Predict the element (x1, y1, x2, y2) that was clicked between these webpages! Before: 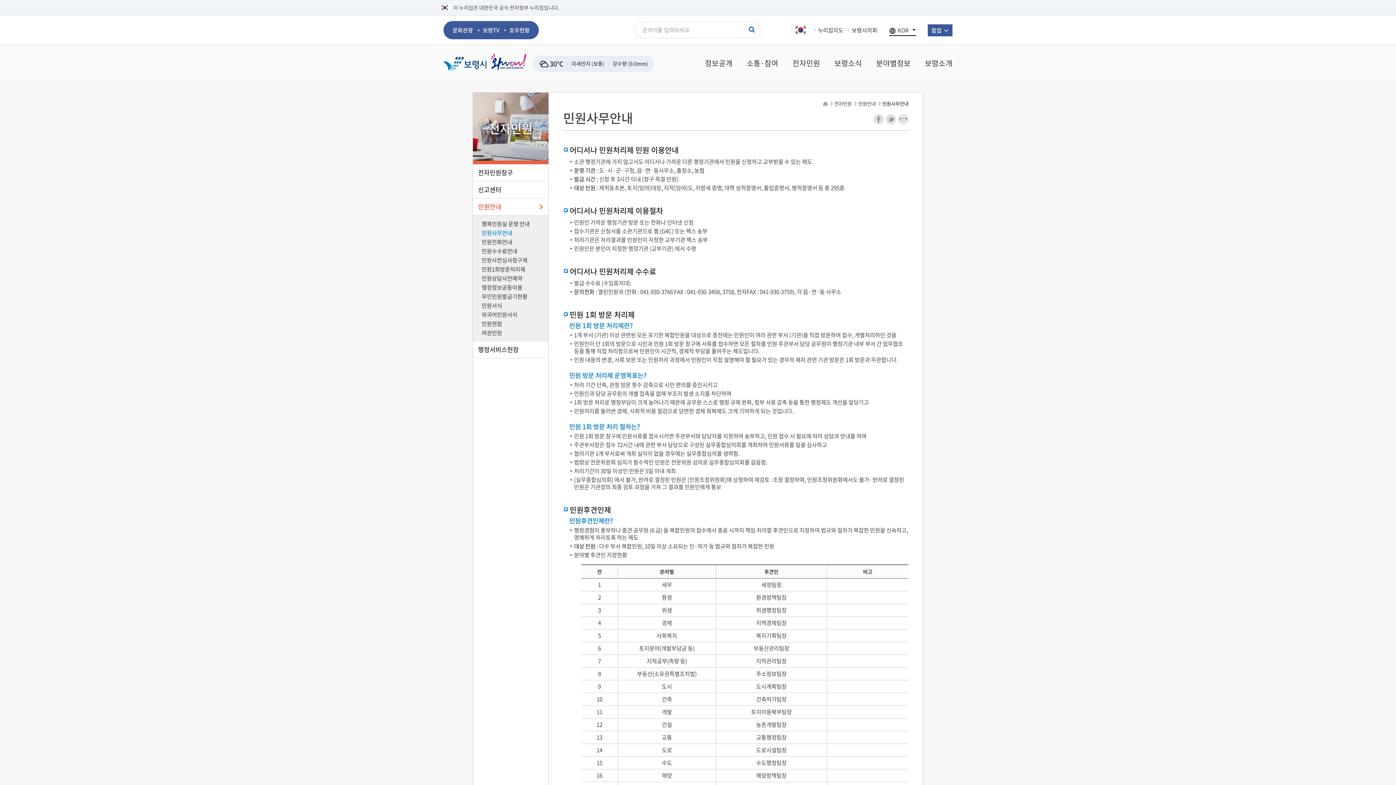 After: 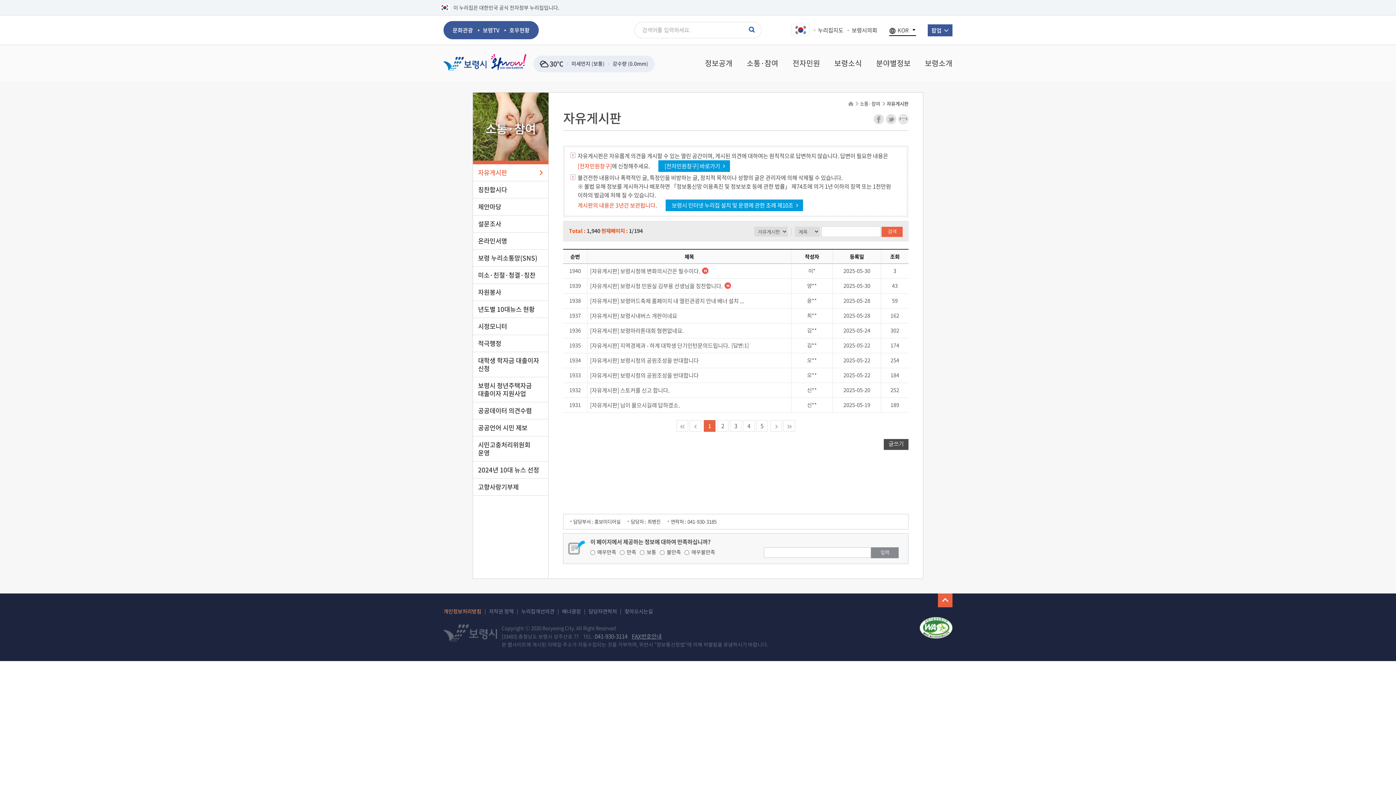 Action: bbox: (746, 45, 778, 81) label: 소통·참여